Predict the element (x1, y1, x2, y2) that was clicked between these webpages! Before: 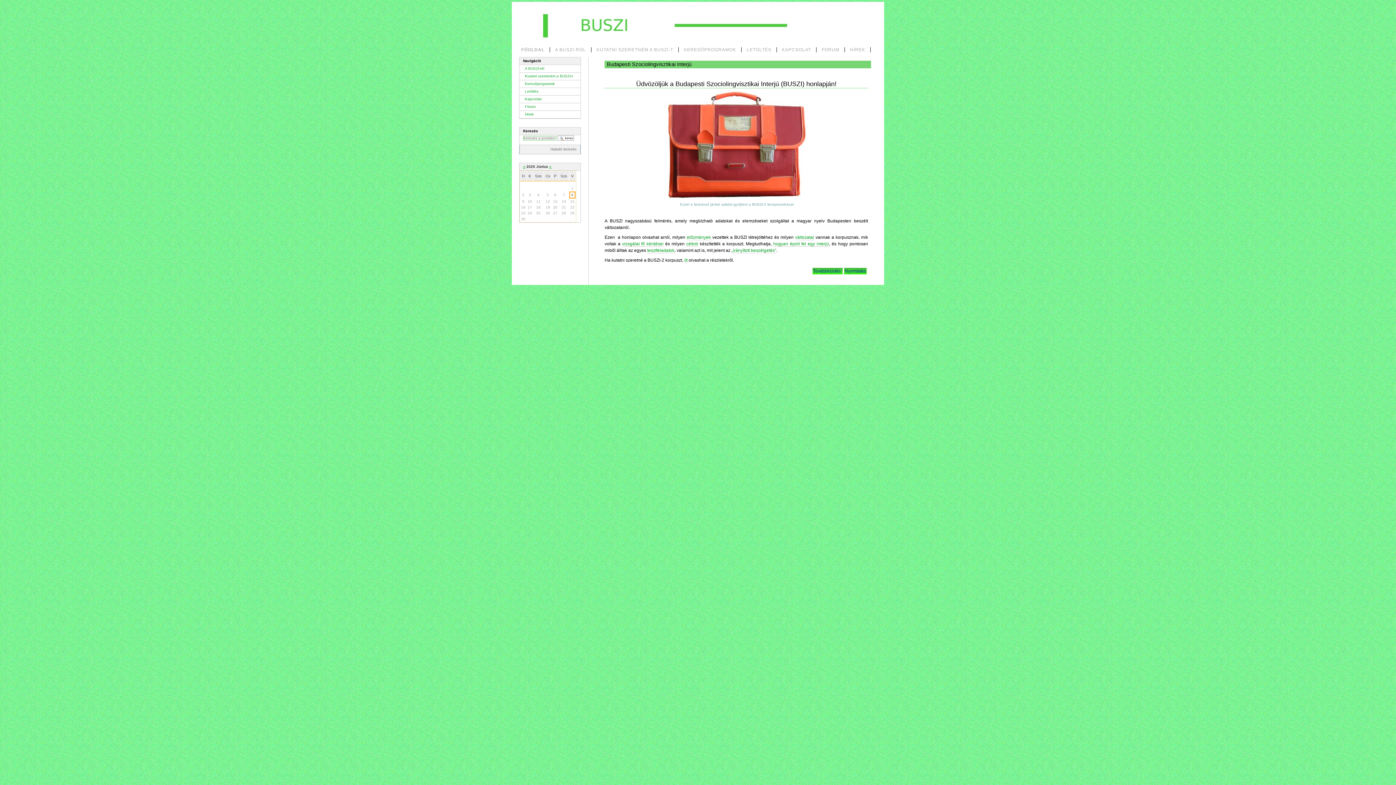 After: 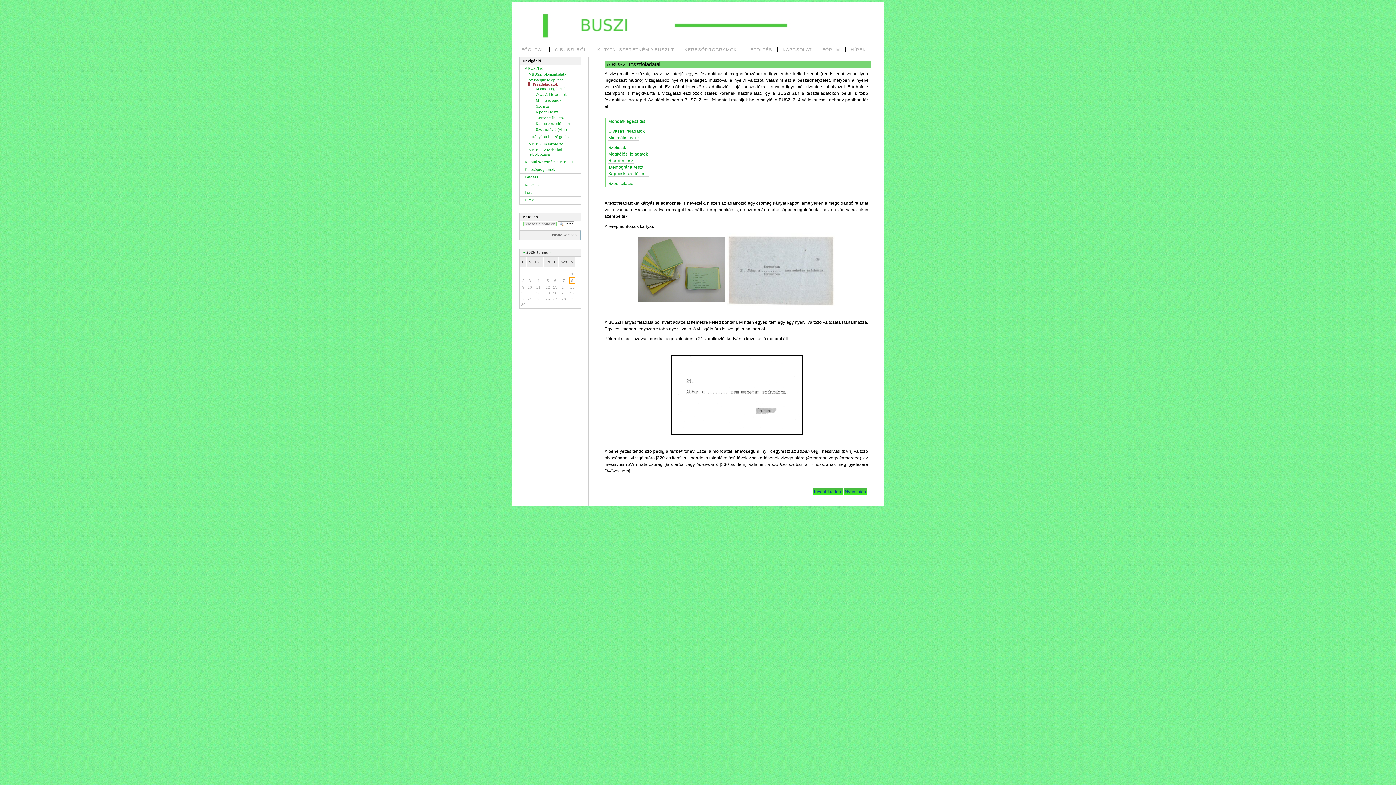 Action: label: tesztfeladatok bbox: (647, 247, 674, 253)